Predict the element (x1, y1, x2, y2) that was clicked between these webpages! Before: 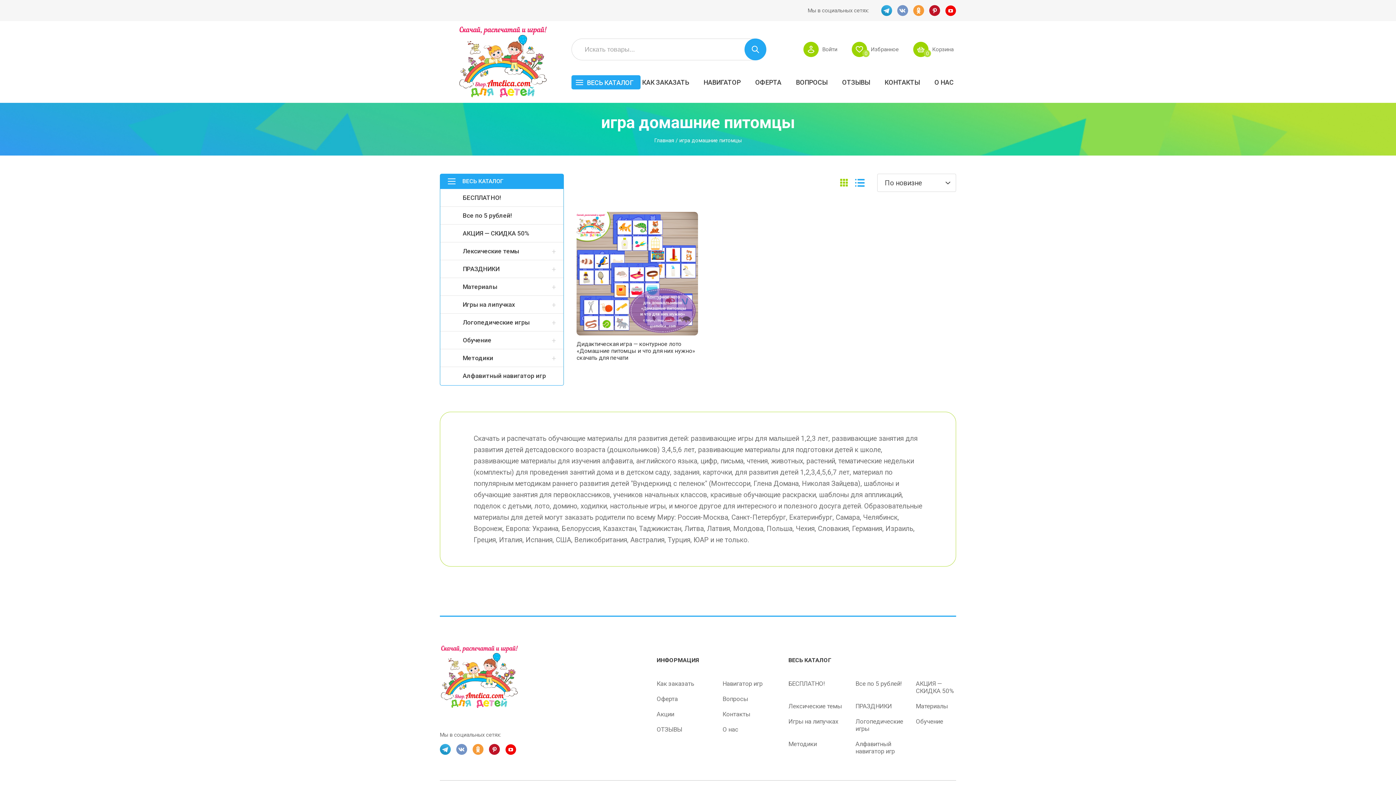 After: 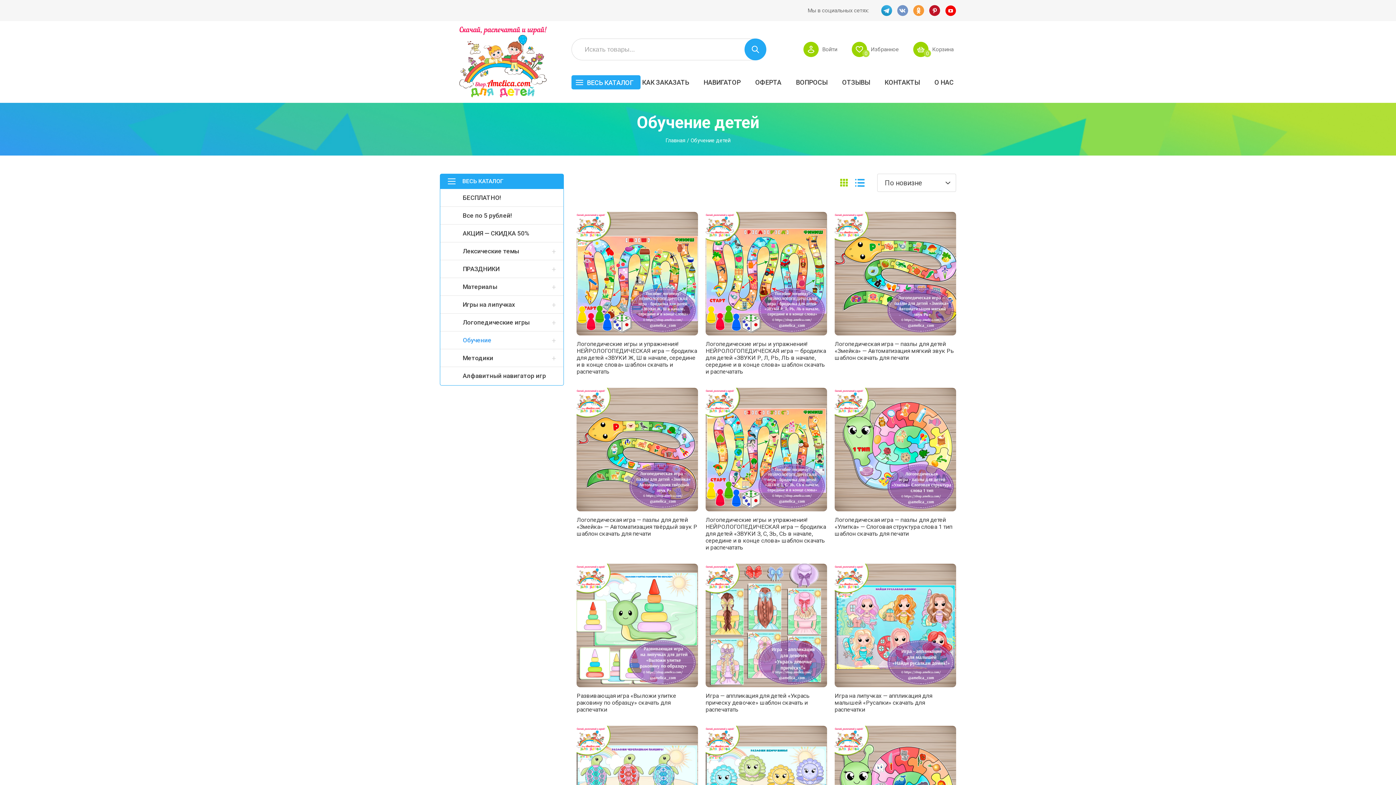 Action: label: Обучение bbox: (916, 718, 943, 725)